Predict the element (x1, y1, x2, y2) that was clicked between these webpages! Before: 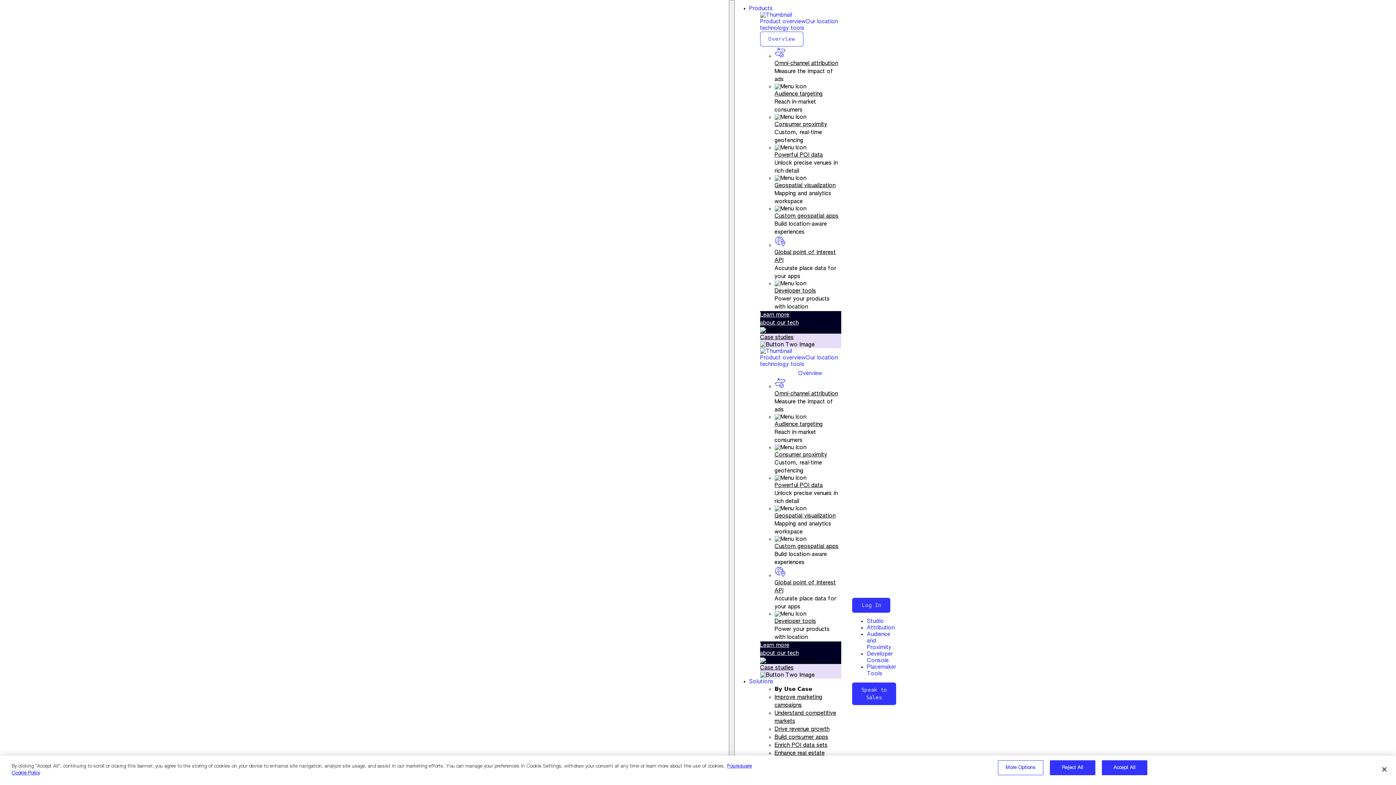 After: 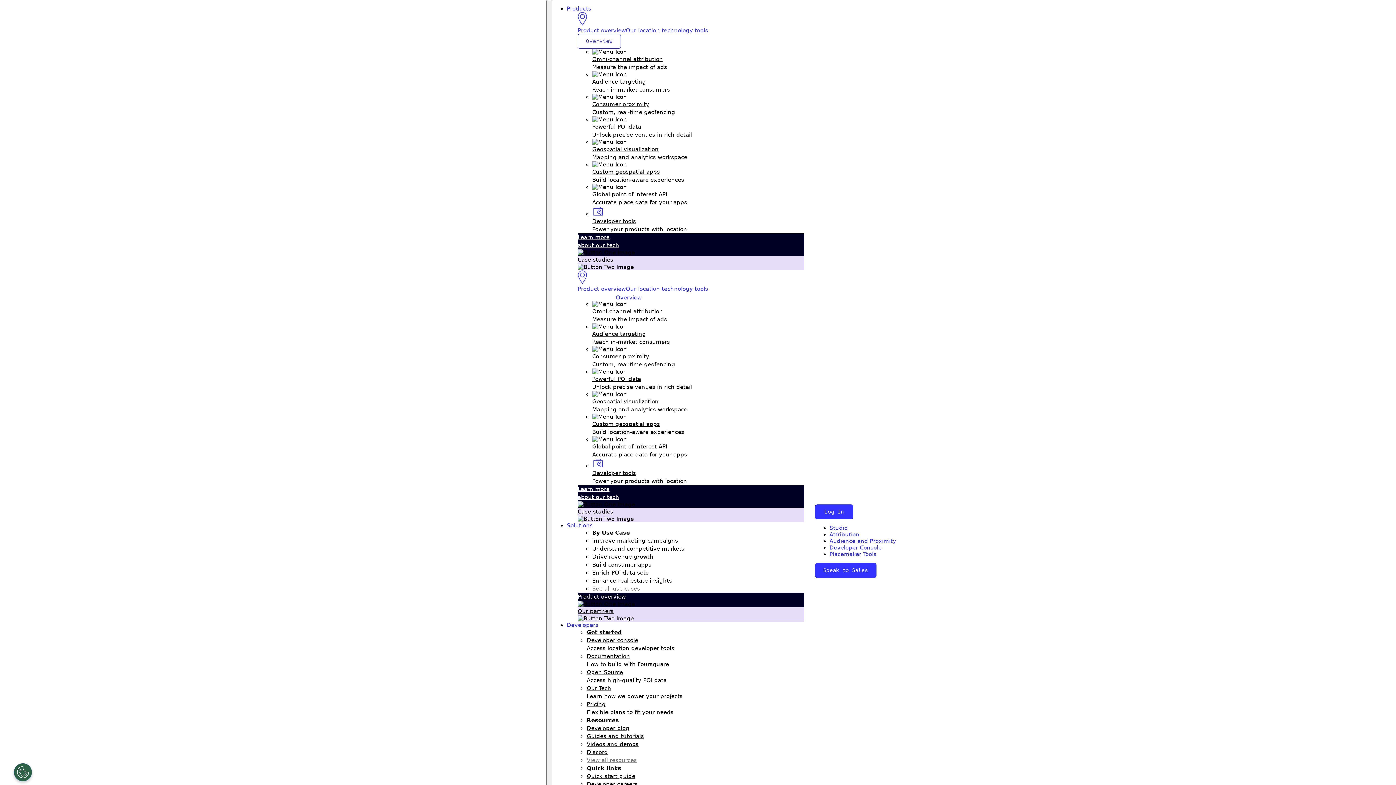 Action: label: Case studies bbox: (760, 334, 793, 340)